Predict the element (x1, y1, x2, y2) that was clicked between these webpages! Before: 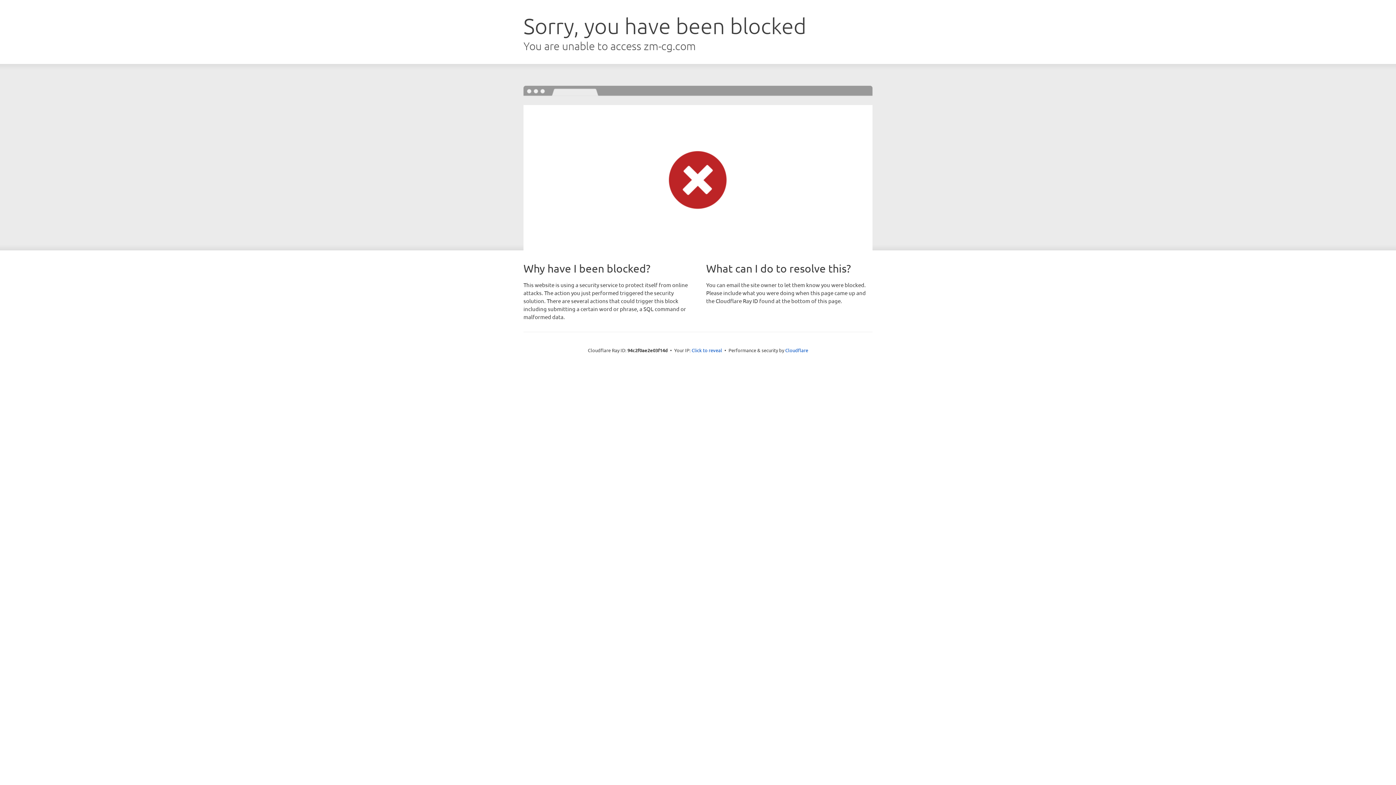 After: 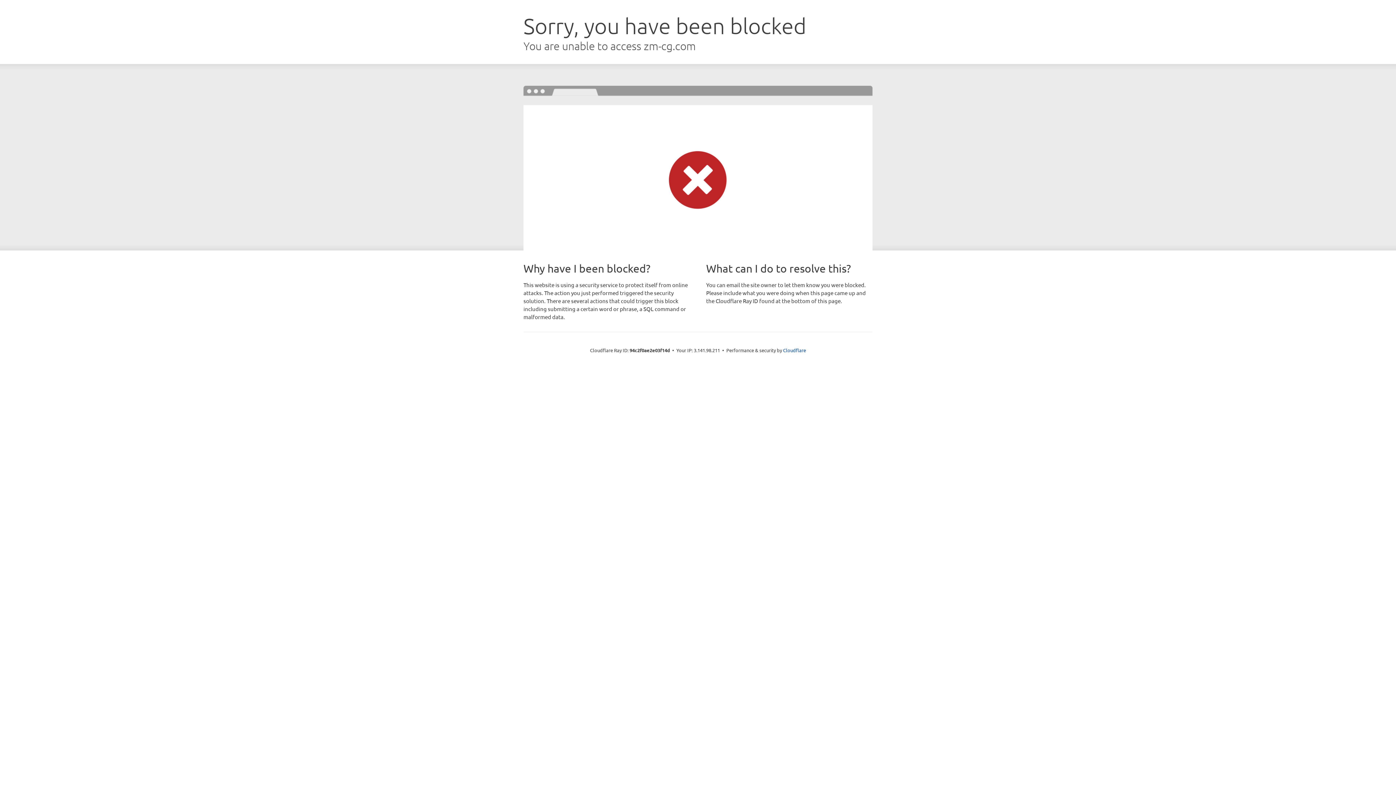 Action: label: Click to reveal bbox: (691, 346, 722, 353)